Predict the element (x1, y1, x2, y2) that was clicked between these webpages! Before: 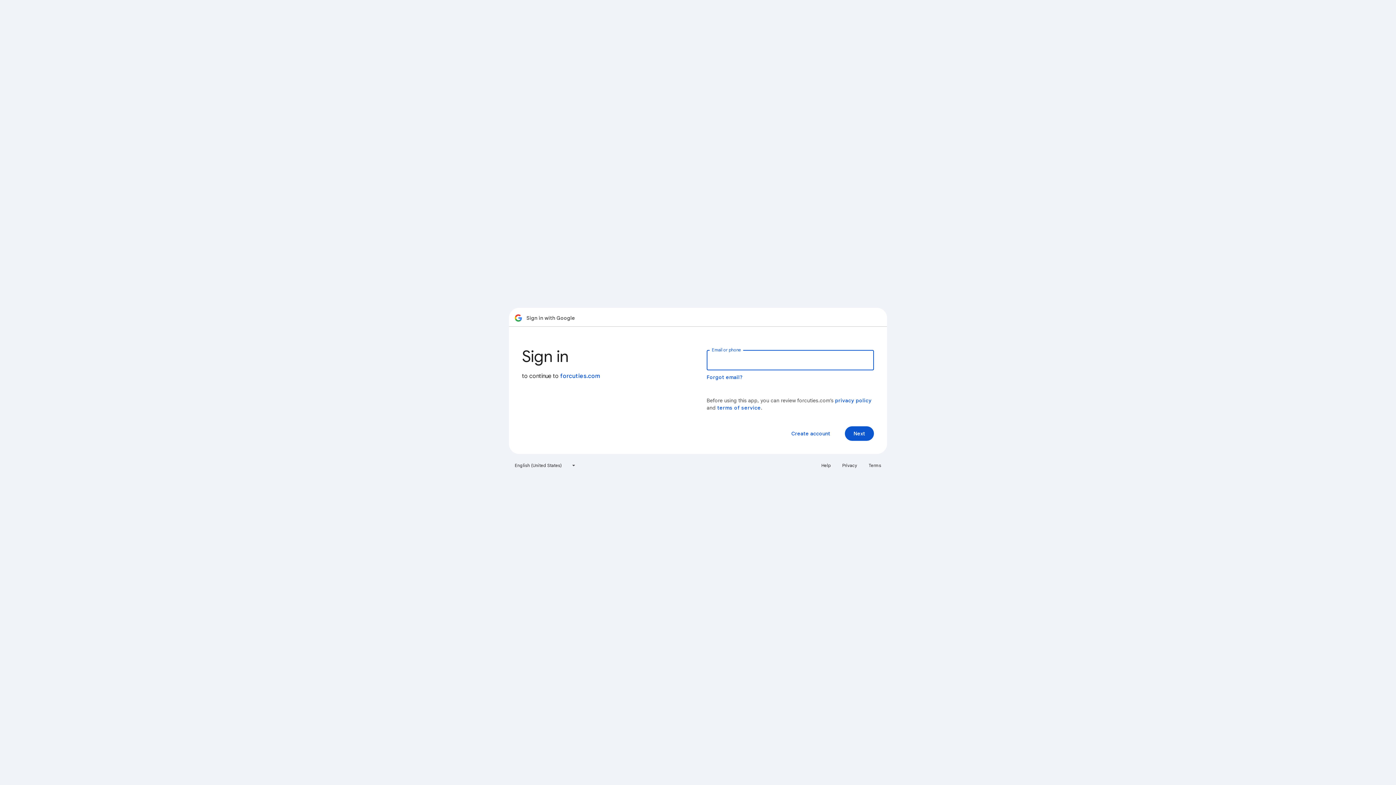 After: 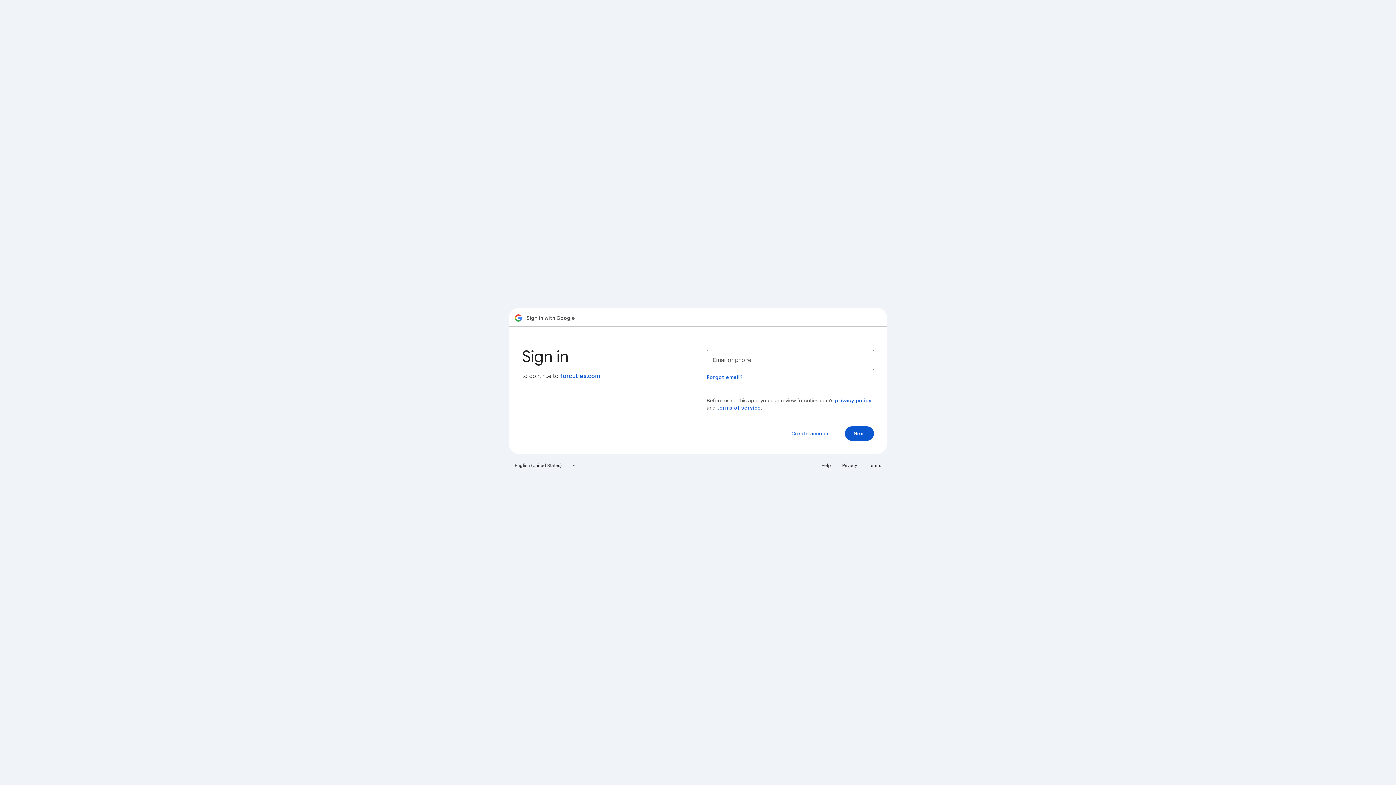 Action: label: privacy policy bbox: (835, 397, 871, 404)